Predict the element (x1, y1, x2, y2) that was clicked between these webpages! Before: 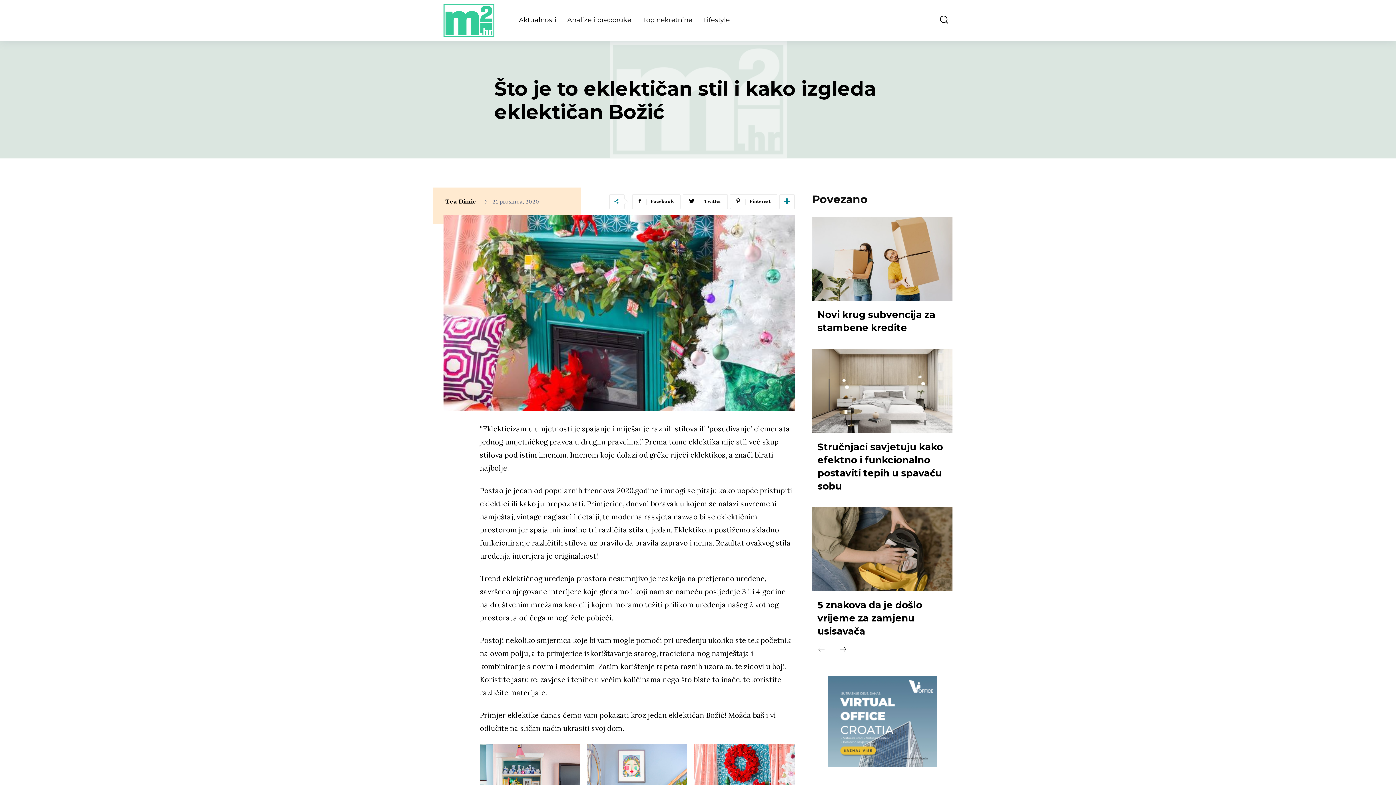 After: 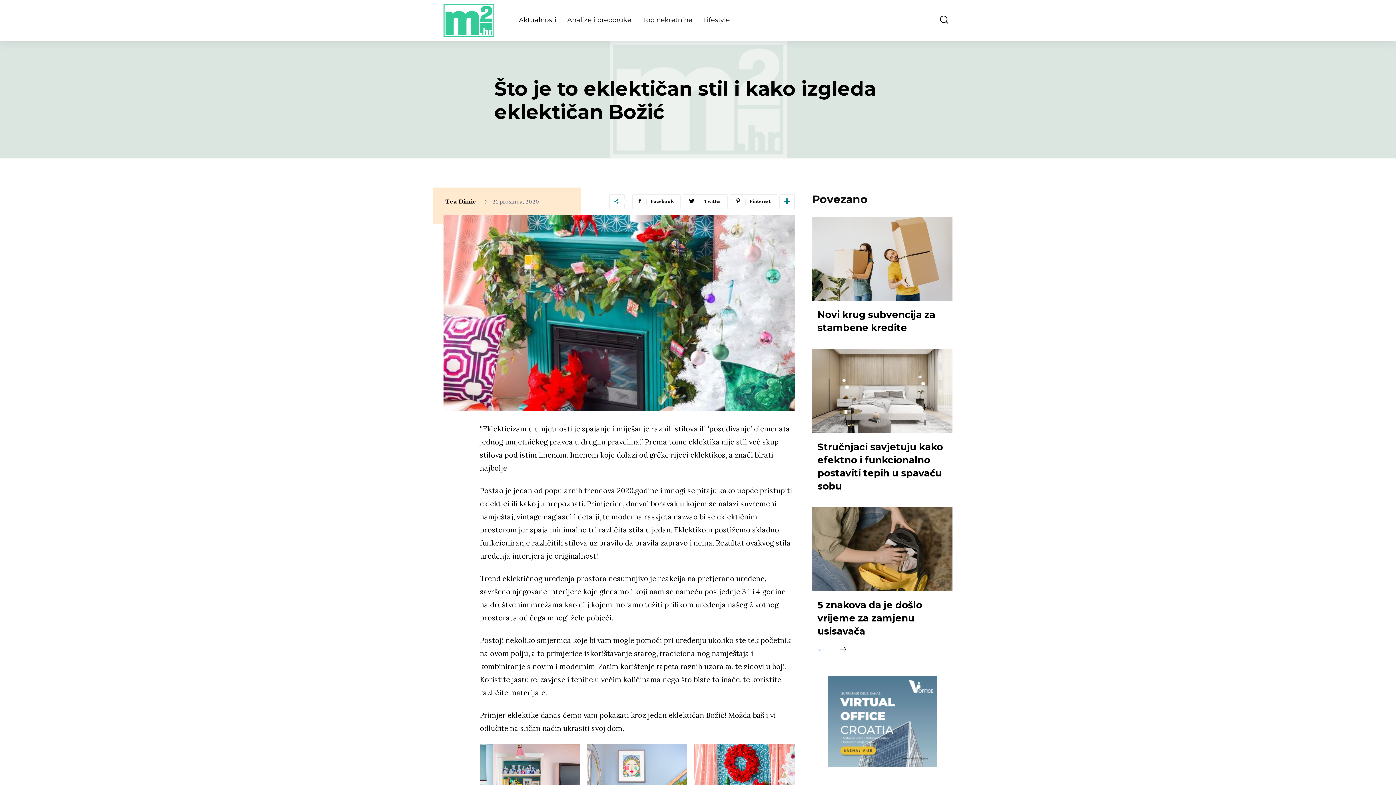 Action: bbox: (812, 645, 831, 655)